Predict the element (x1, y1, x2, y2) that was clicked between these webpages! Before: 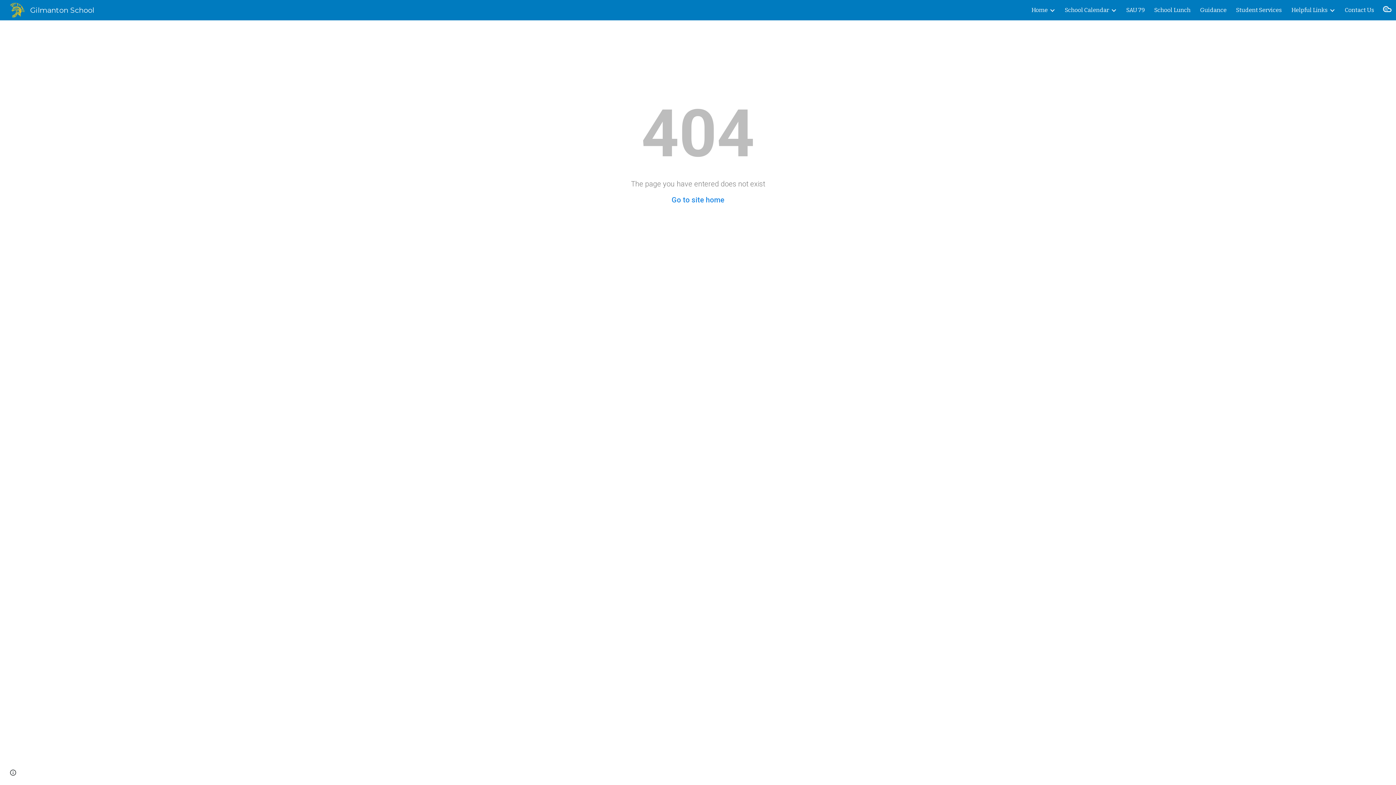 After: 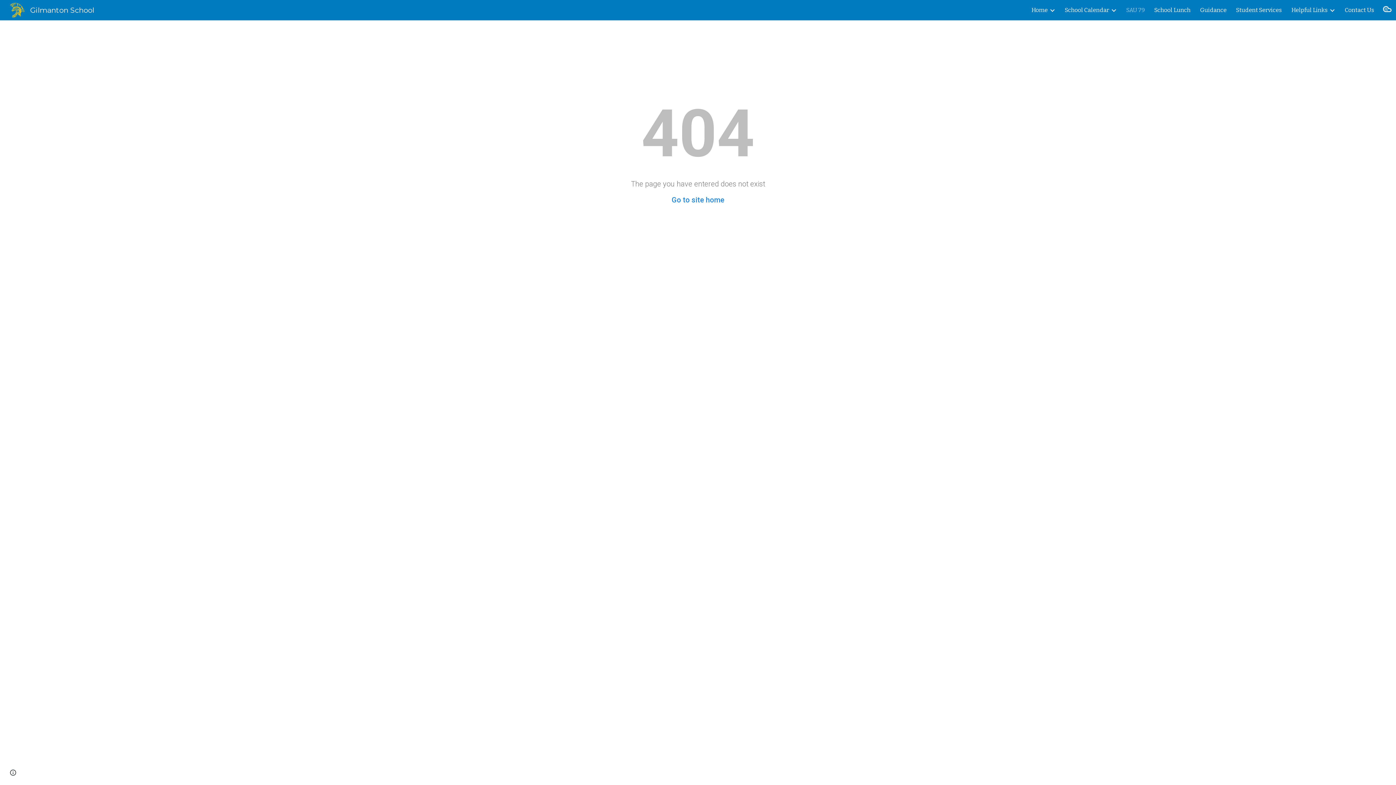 Action: label: SAU 79 bbox: (1126, 5, 1145, 15)